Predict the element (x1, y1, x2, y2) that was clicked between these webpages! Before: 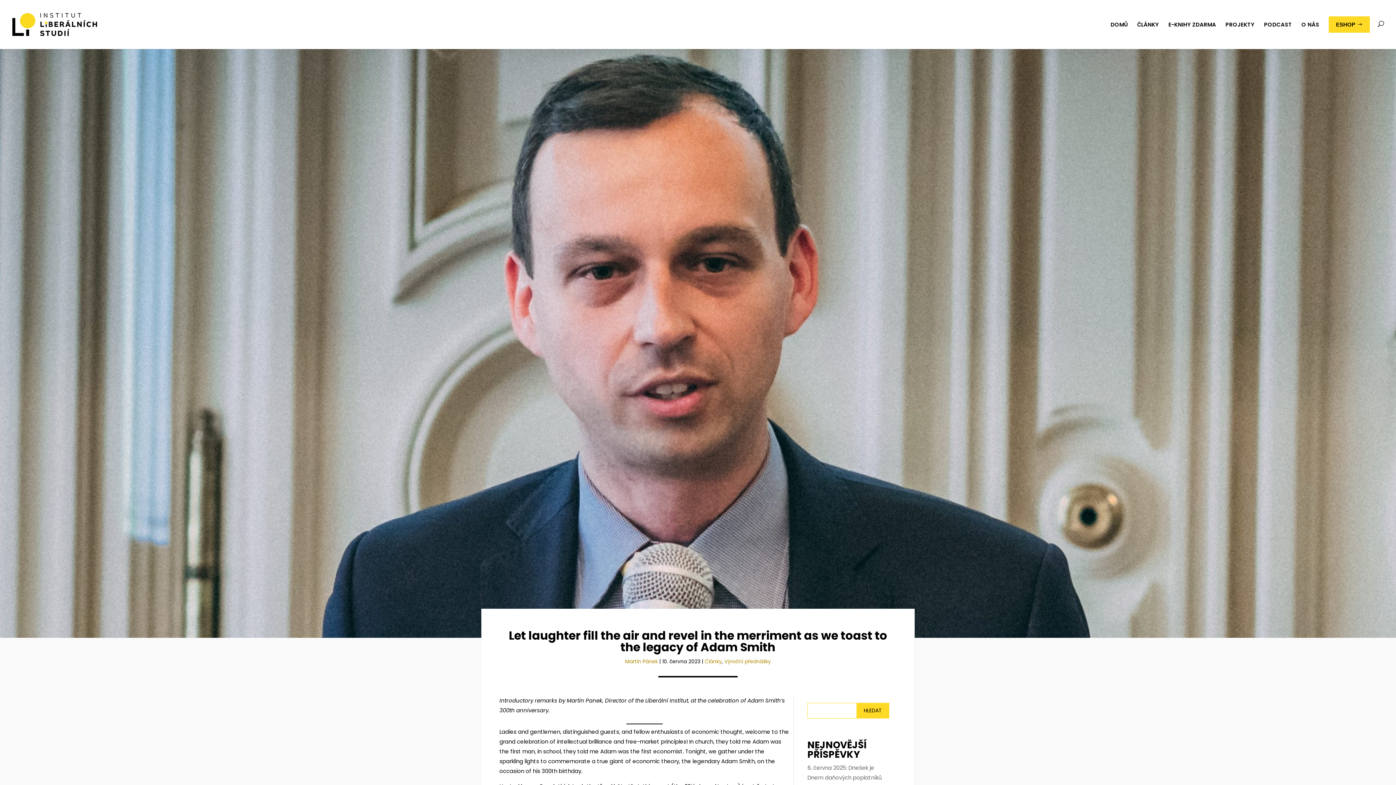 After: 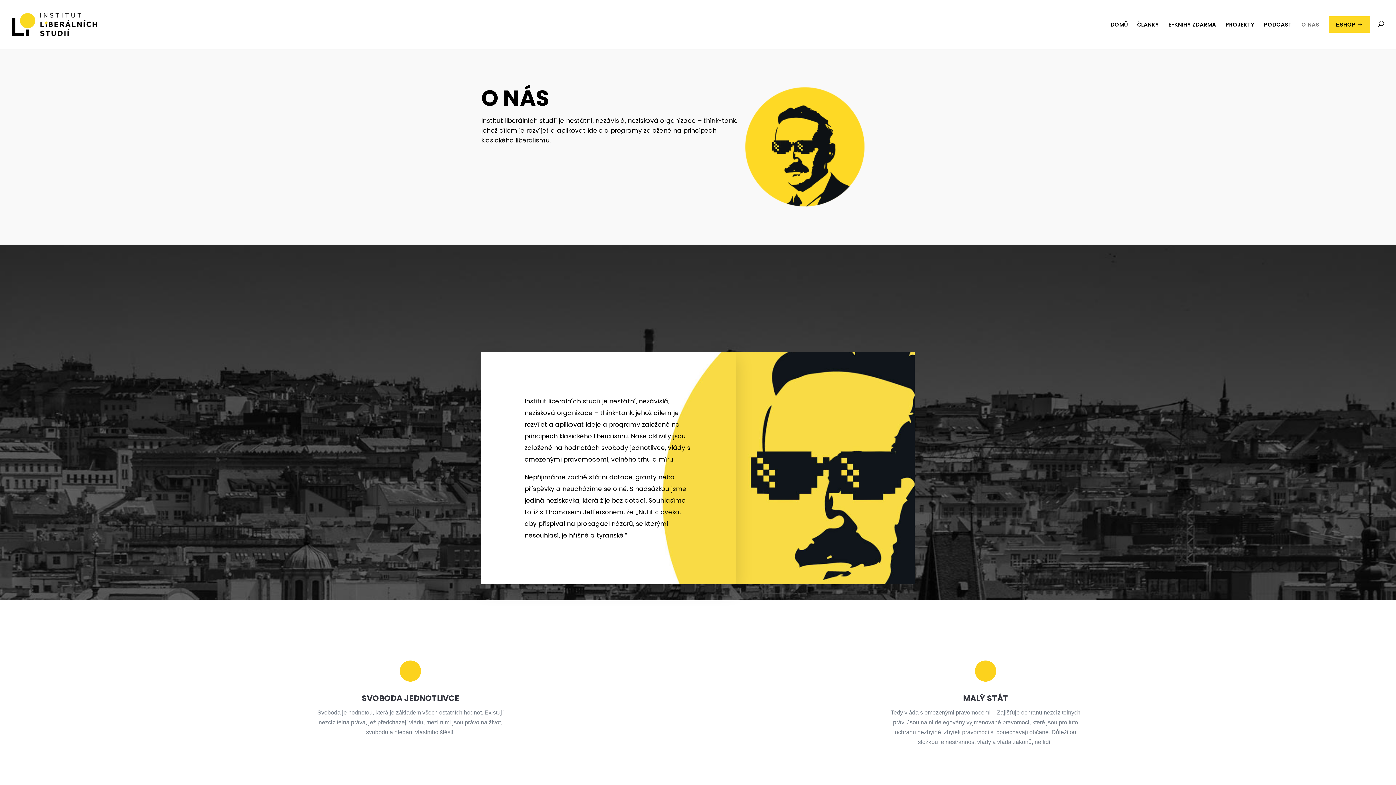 Action: label: O NÁS bbox: (1301, 20, 1319, 49)